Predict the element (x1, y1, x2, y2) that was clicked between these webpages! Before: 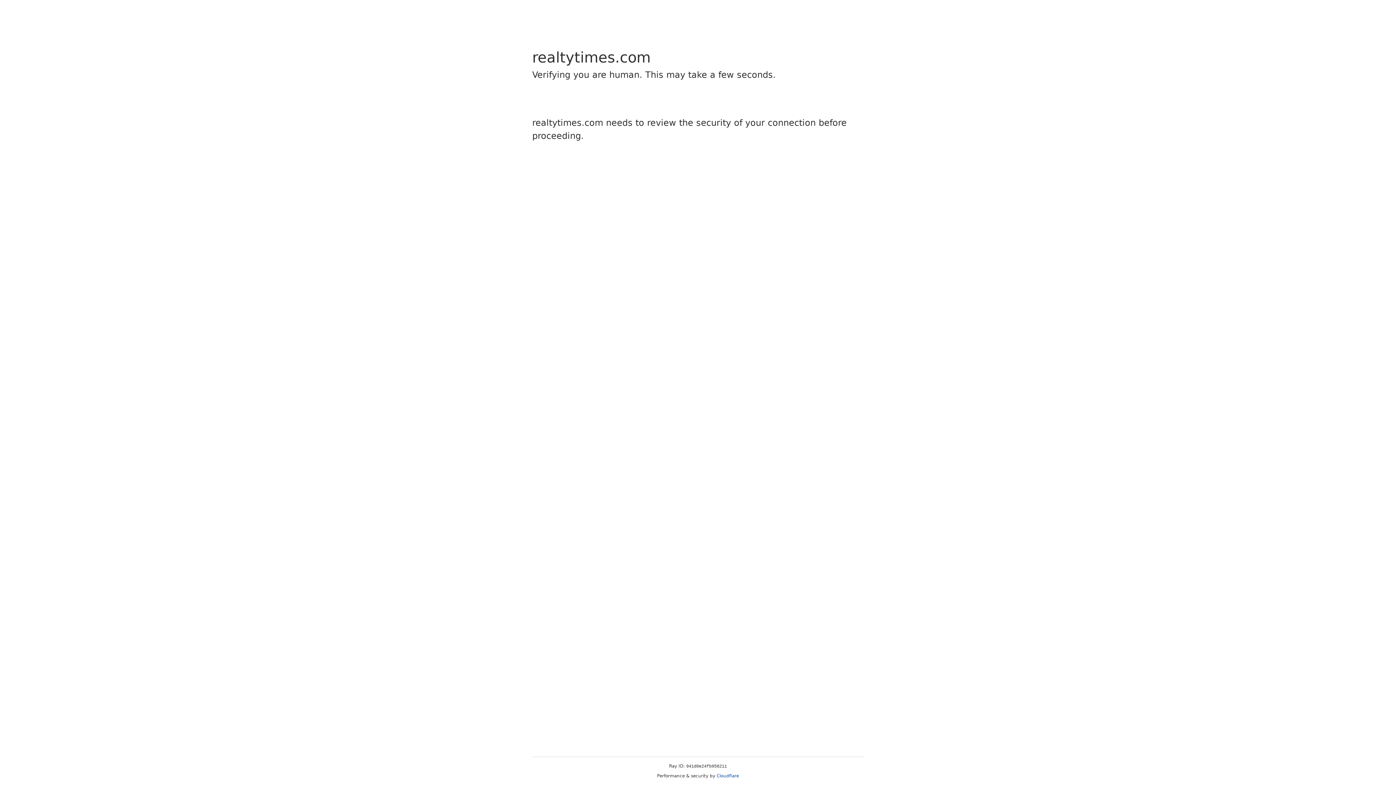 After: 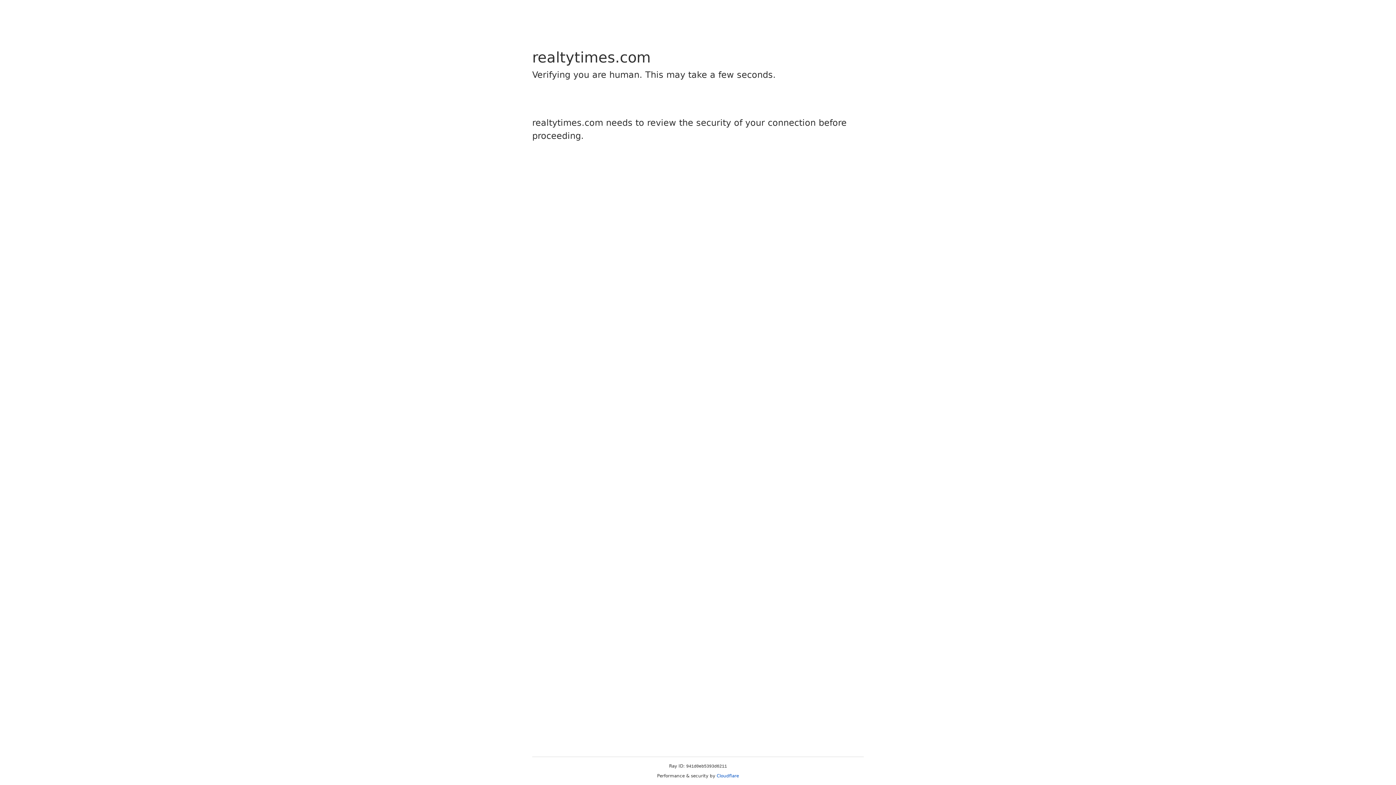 Action: bbox: (716, 773, 739, 778) label: Cloudflare